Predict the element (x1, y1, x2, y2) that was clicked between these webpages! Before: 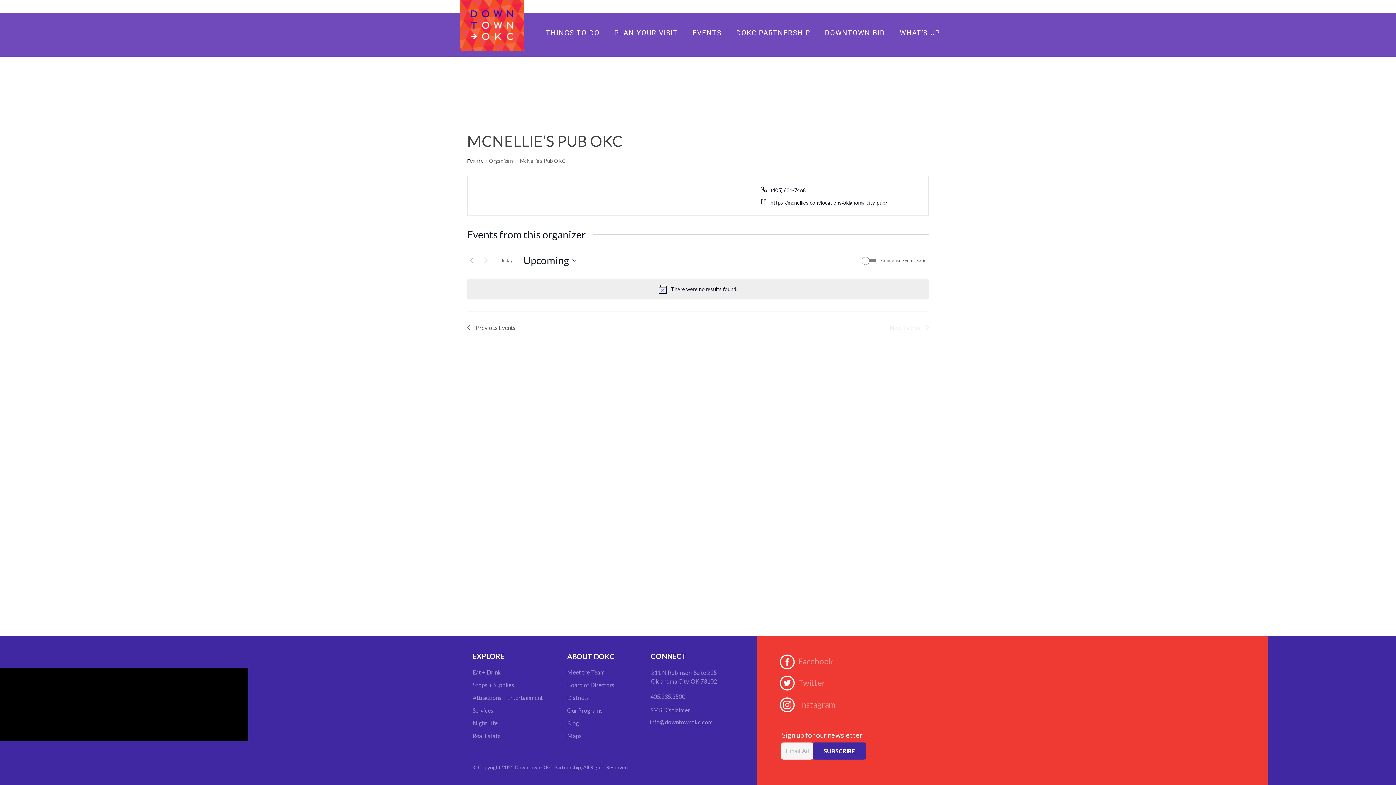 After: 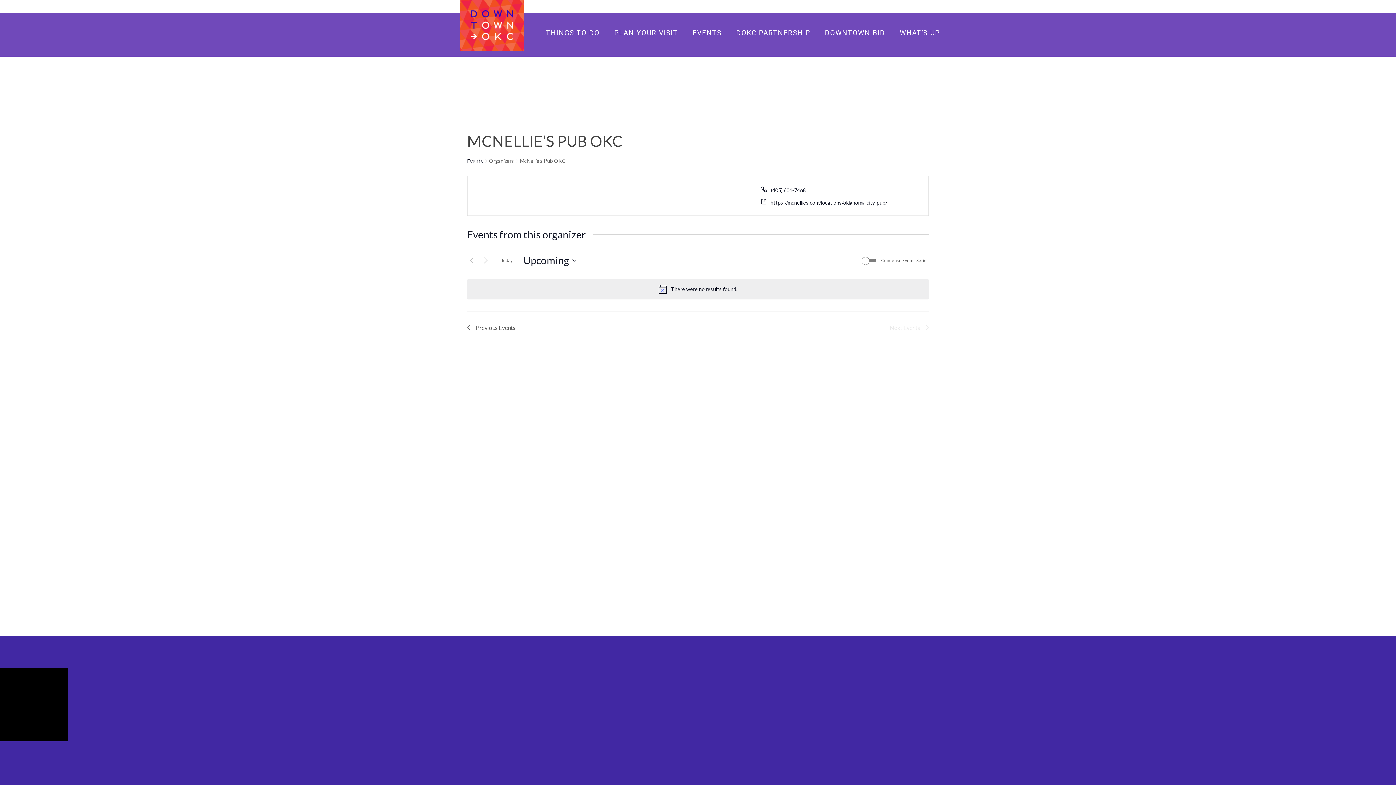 Action: bbox: (798, 663, 839, 672) label: Facebook